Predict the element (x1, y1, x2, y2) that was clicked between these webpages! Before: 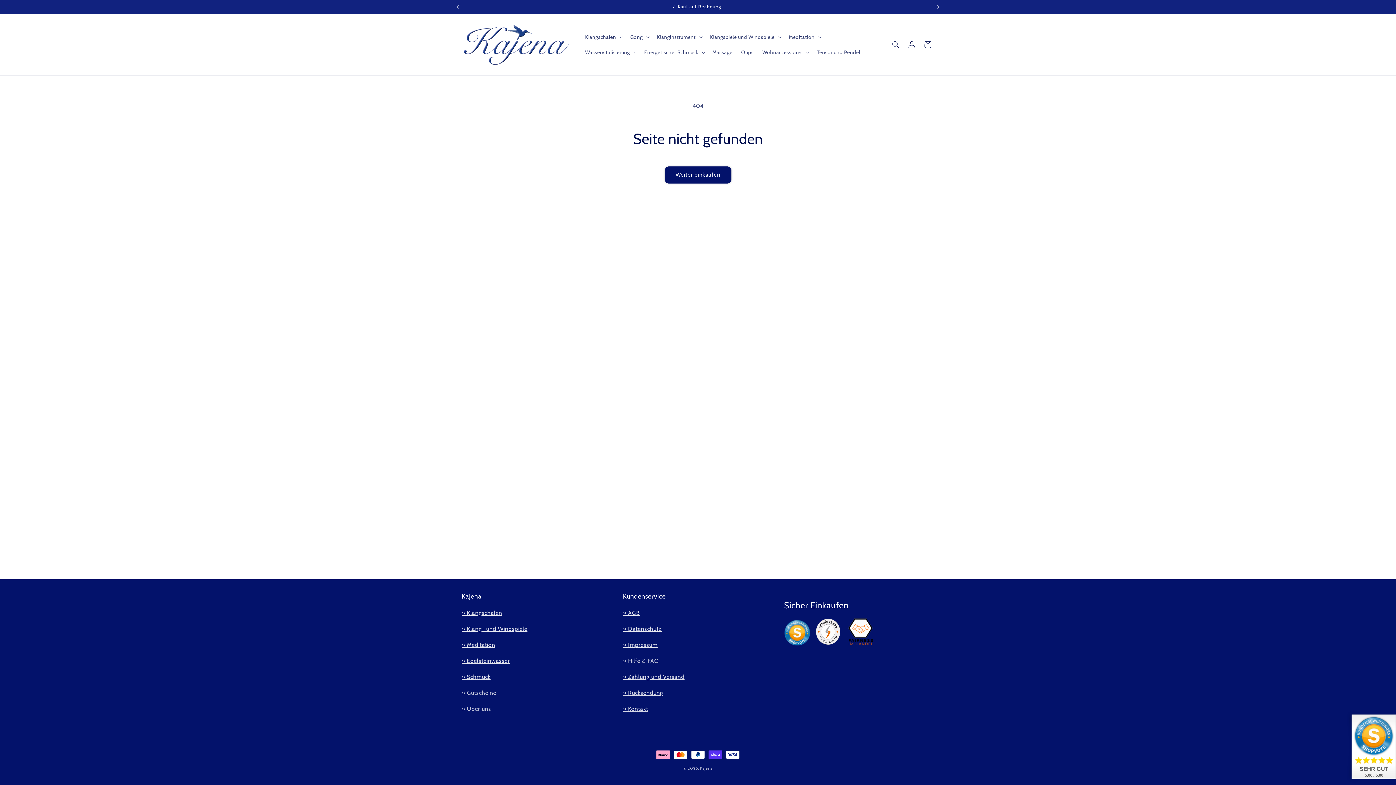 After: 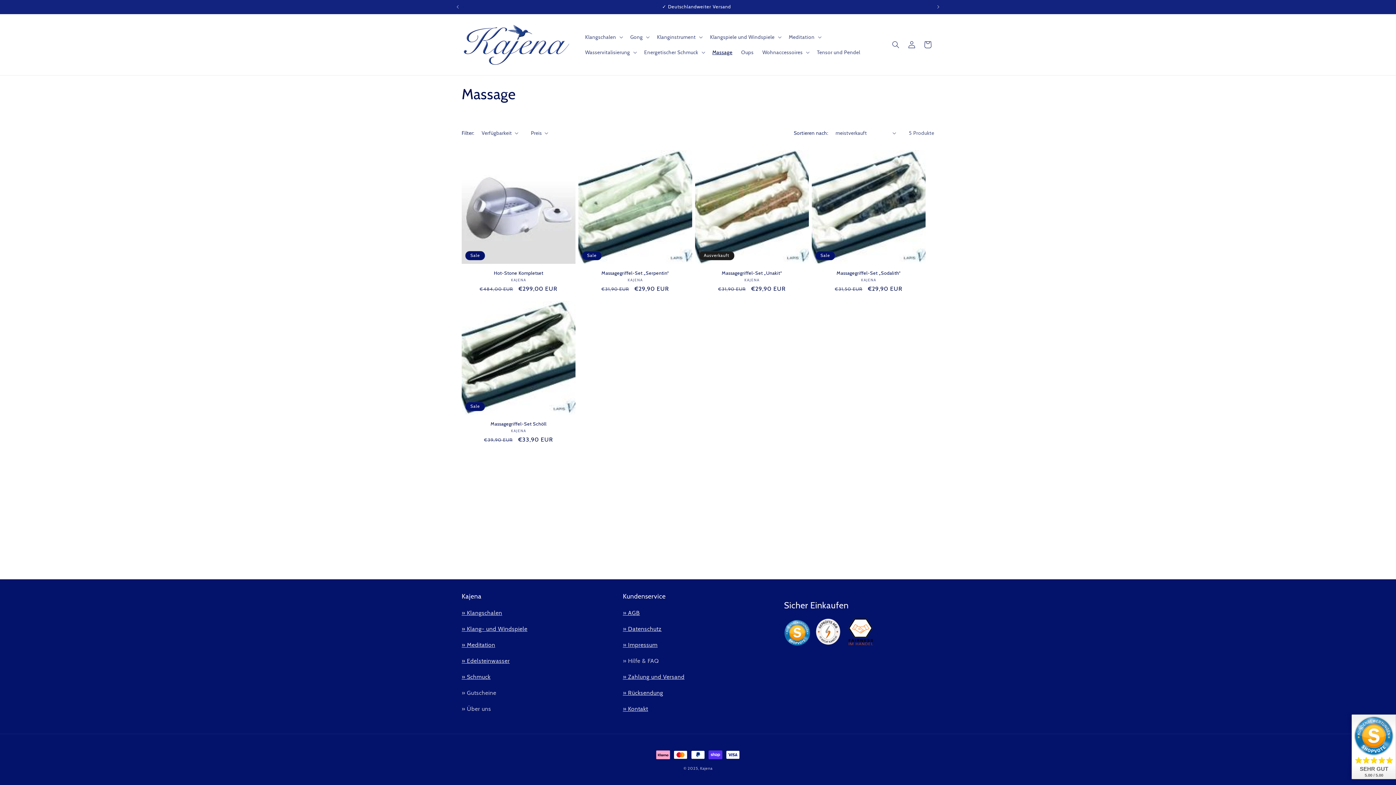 Action: bbox: (708, 44, 736, 59) label: Massage